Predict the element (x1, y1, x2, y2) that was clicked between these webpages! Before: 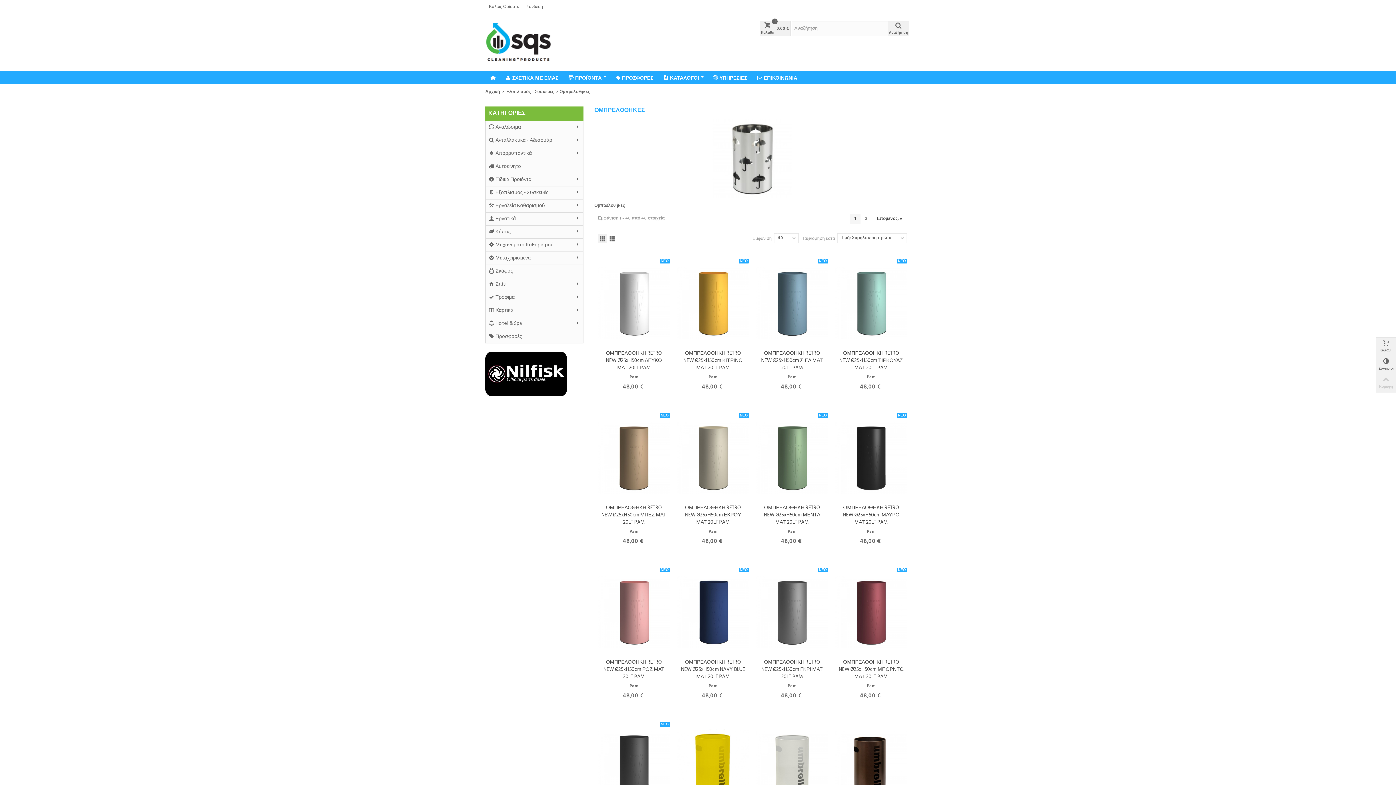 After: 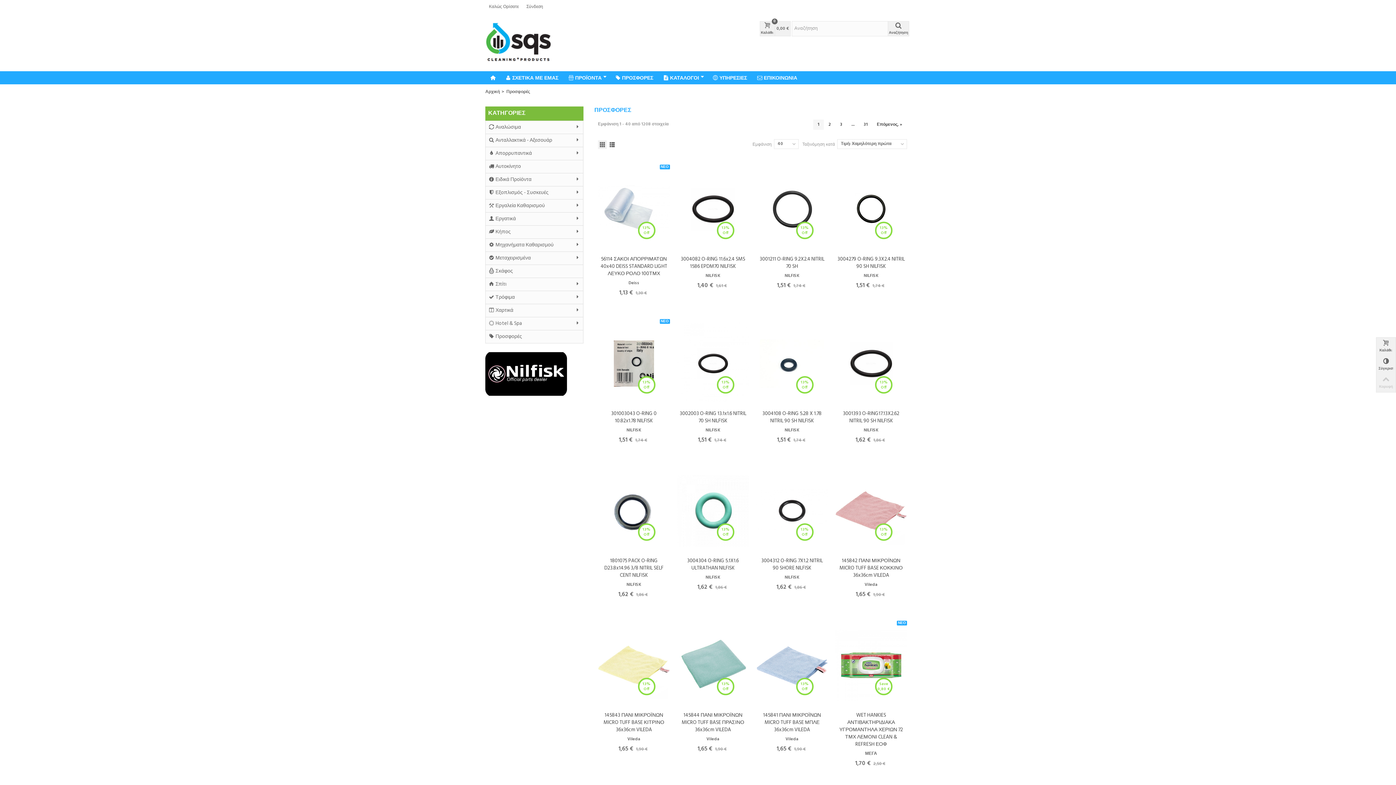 Action: bbox: (610, 71, 658, 84) label: ΠΡΟΣΦΟΡΕΣ